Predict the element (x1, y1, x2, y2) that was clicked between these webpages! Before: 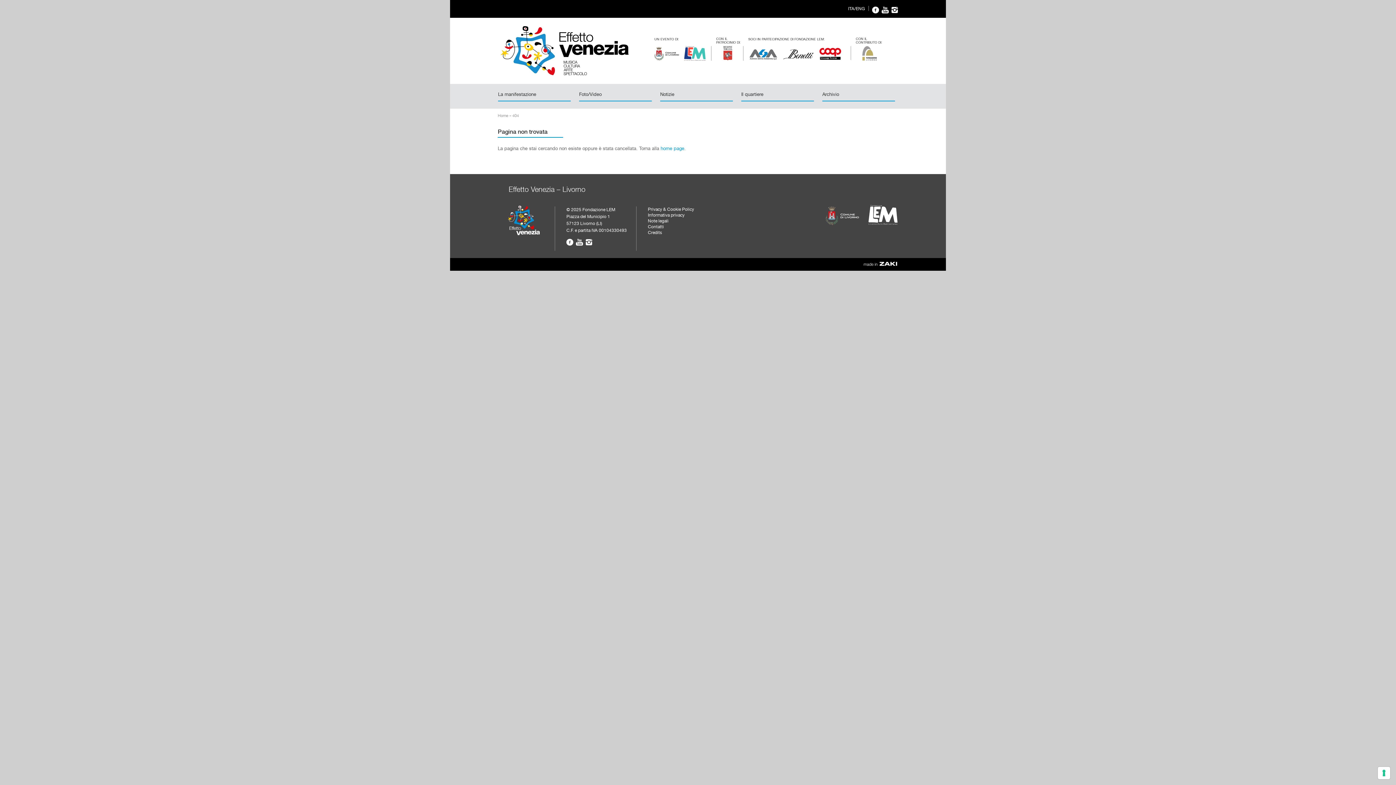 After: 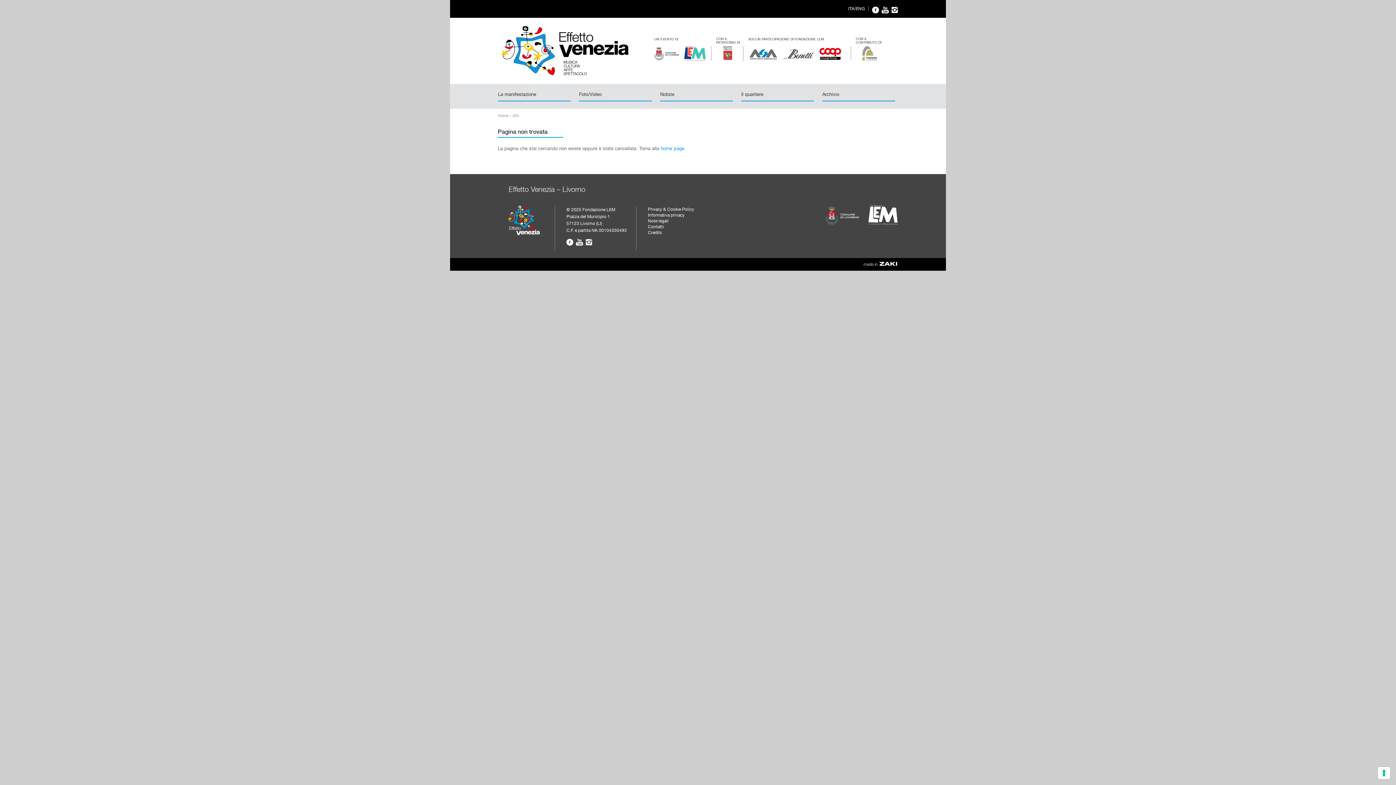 Action: bbox: (825, 228, 859, 233)